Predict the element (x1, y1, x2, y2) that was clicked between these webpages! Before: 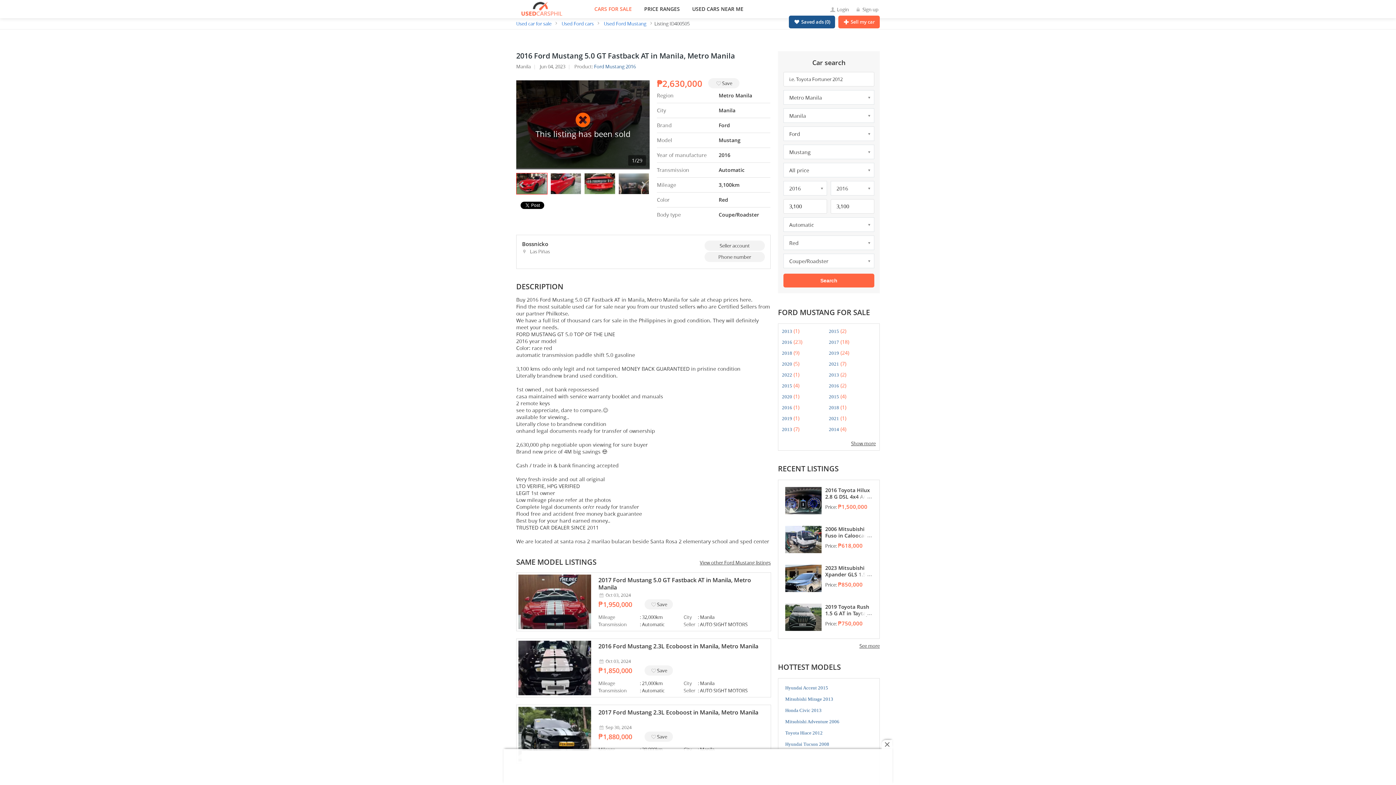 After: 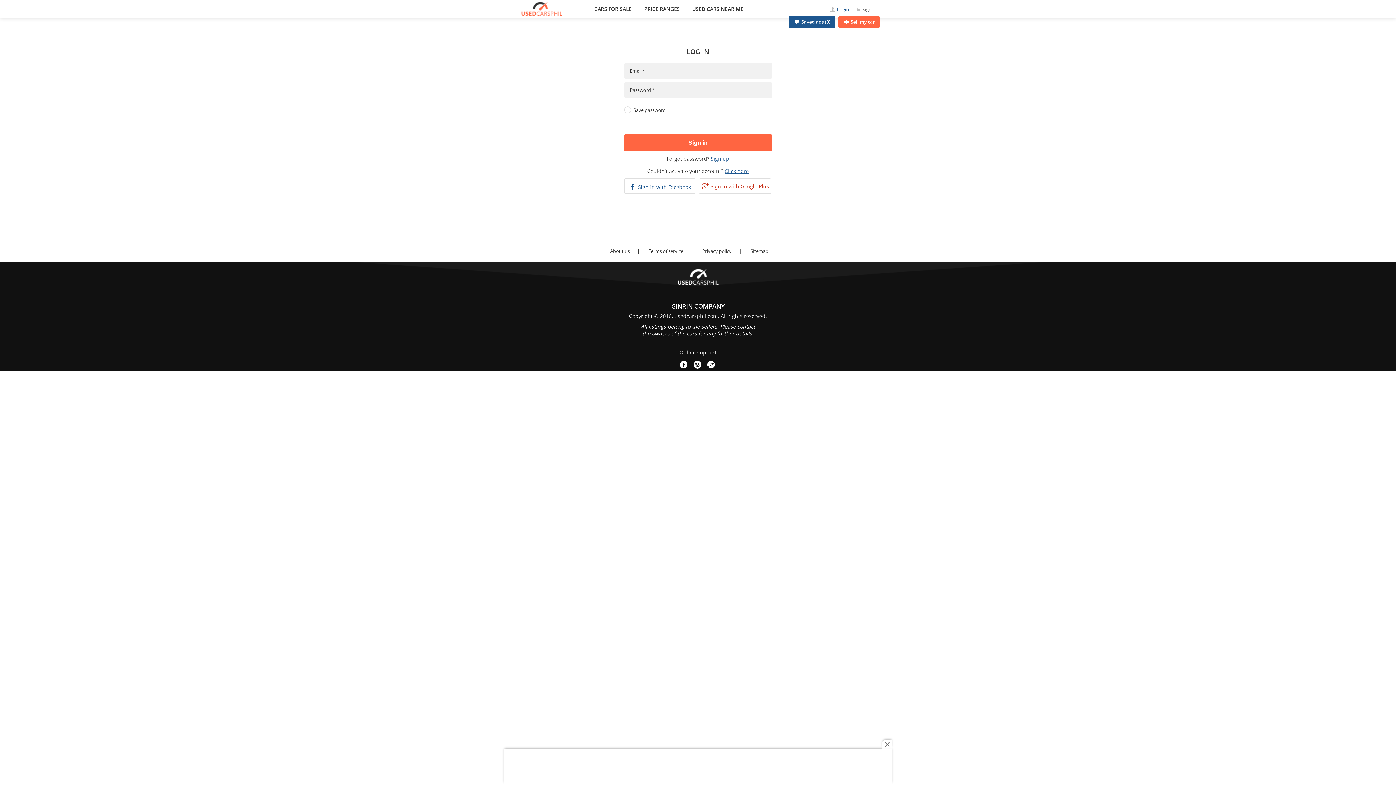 Action: bbox: (825, 0, 849, 19) label:  Login